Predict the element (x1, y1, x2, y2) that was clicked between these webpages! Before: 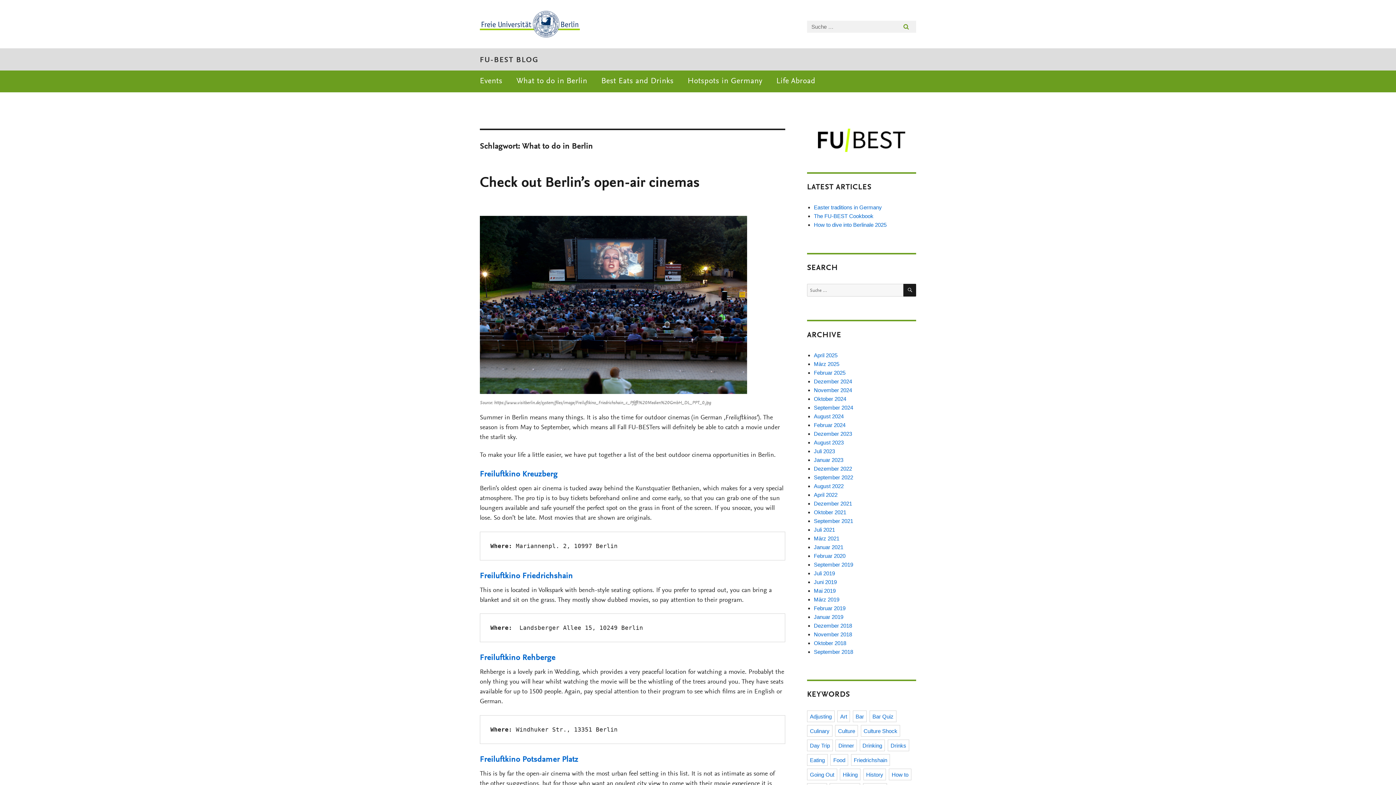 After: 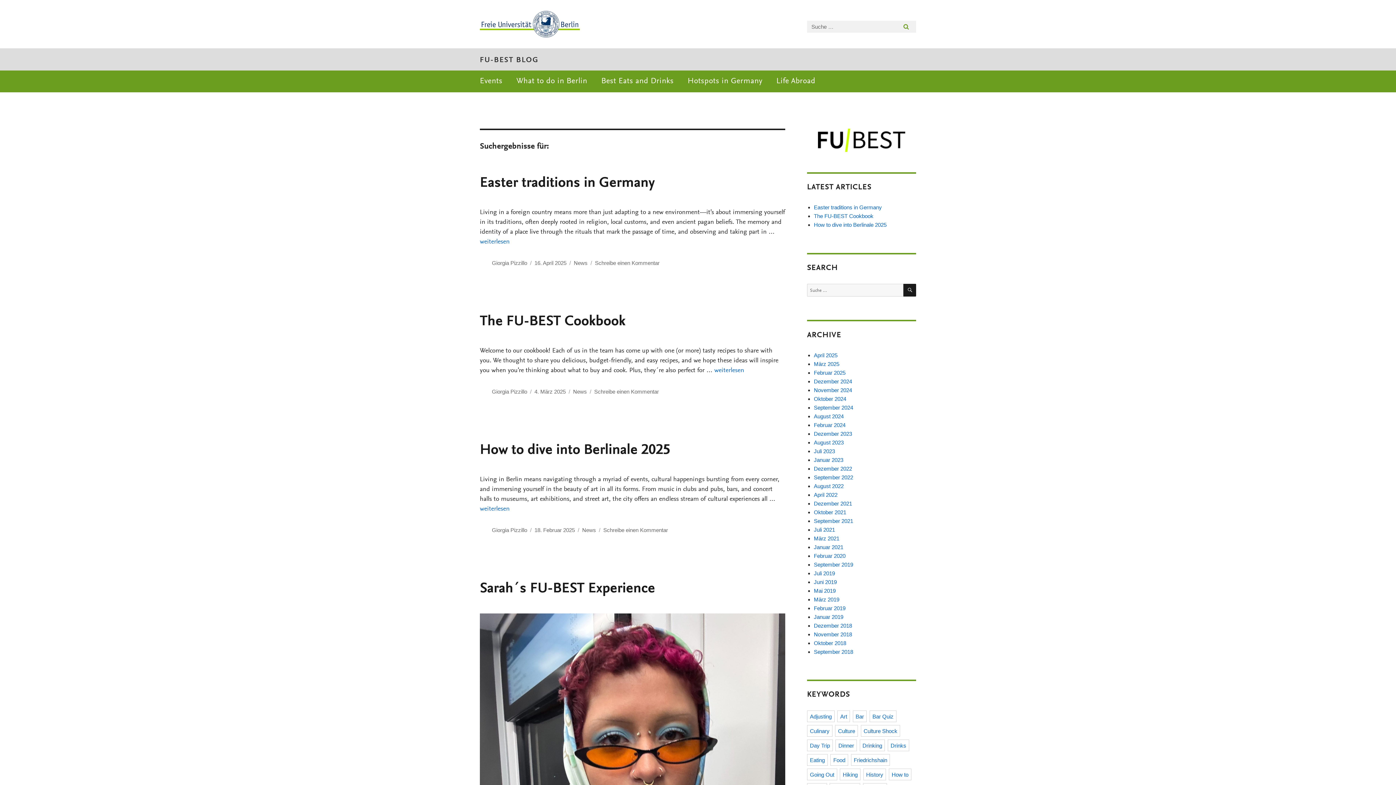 Action: label: SUCHEN bbox: (903, 283, 916, 296)